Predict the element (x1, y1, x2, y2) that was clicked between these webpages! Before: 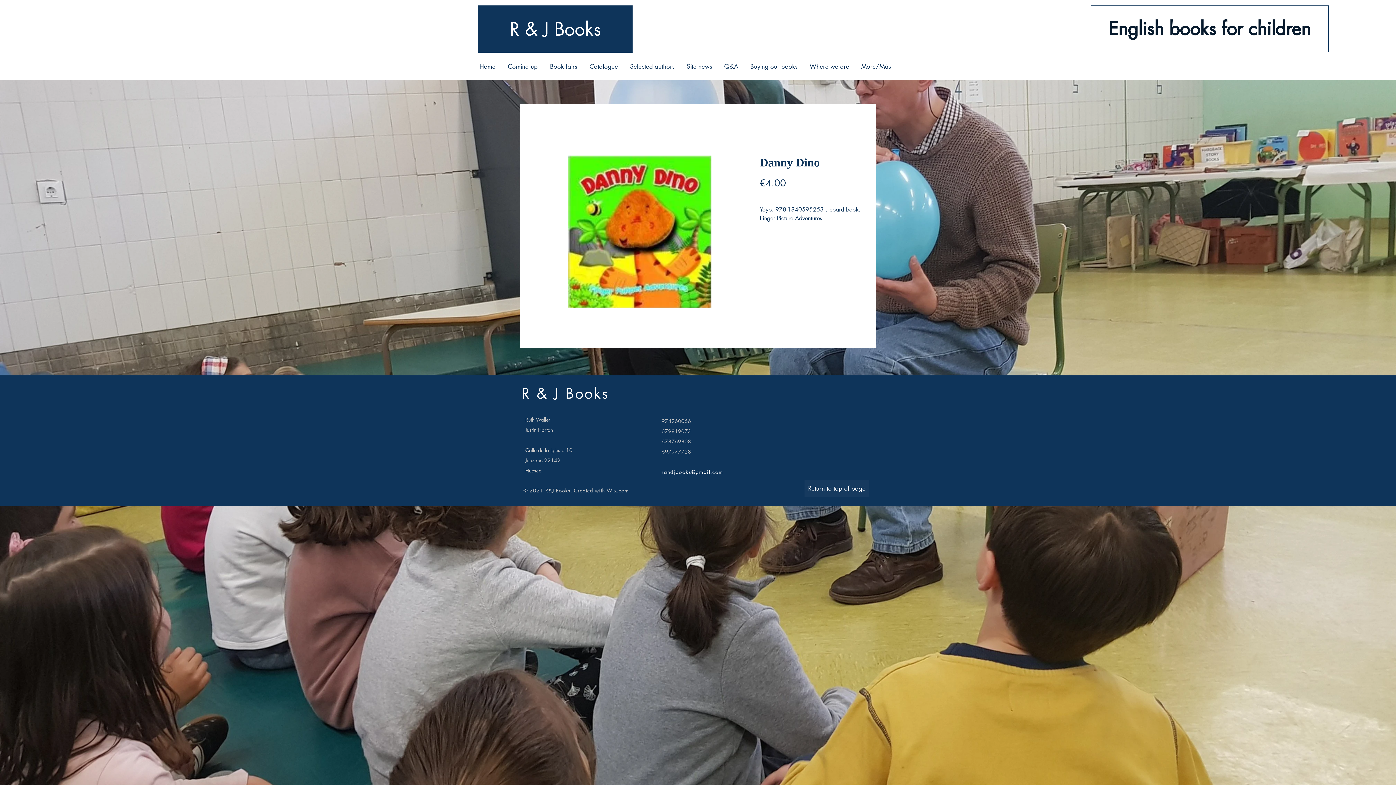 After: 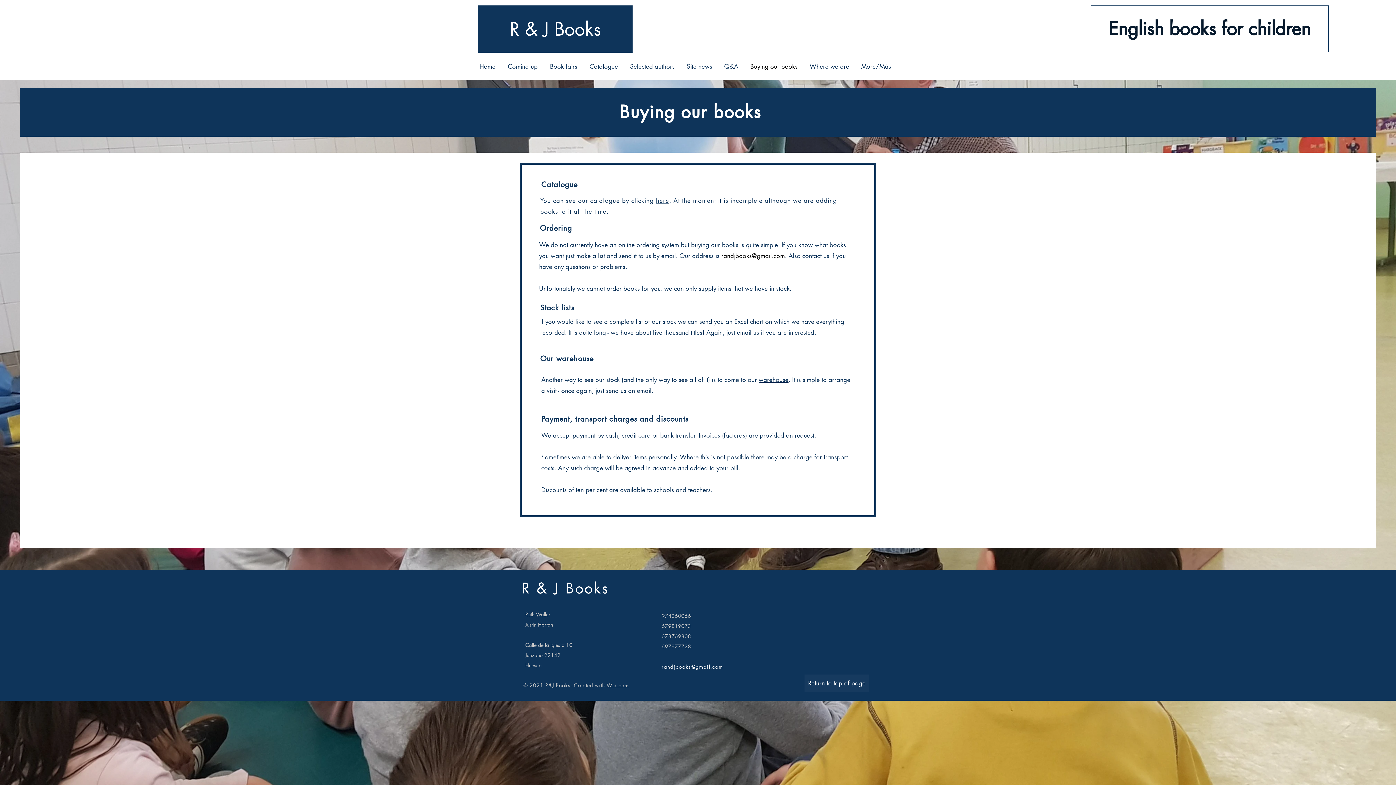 Action: bbox: (744, 57, 803, 76) label: Buying our books